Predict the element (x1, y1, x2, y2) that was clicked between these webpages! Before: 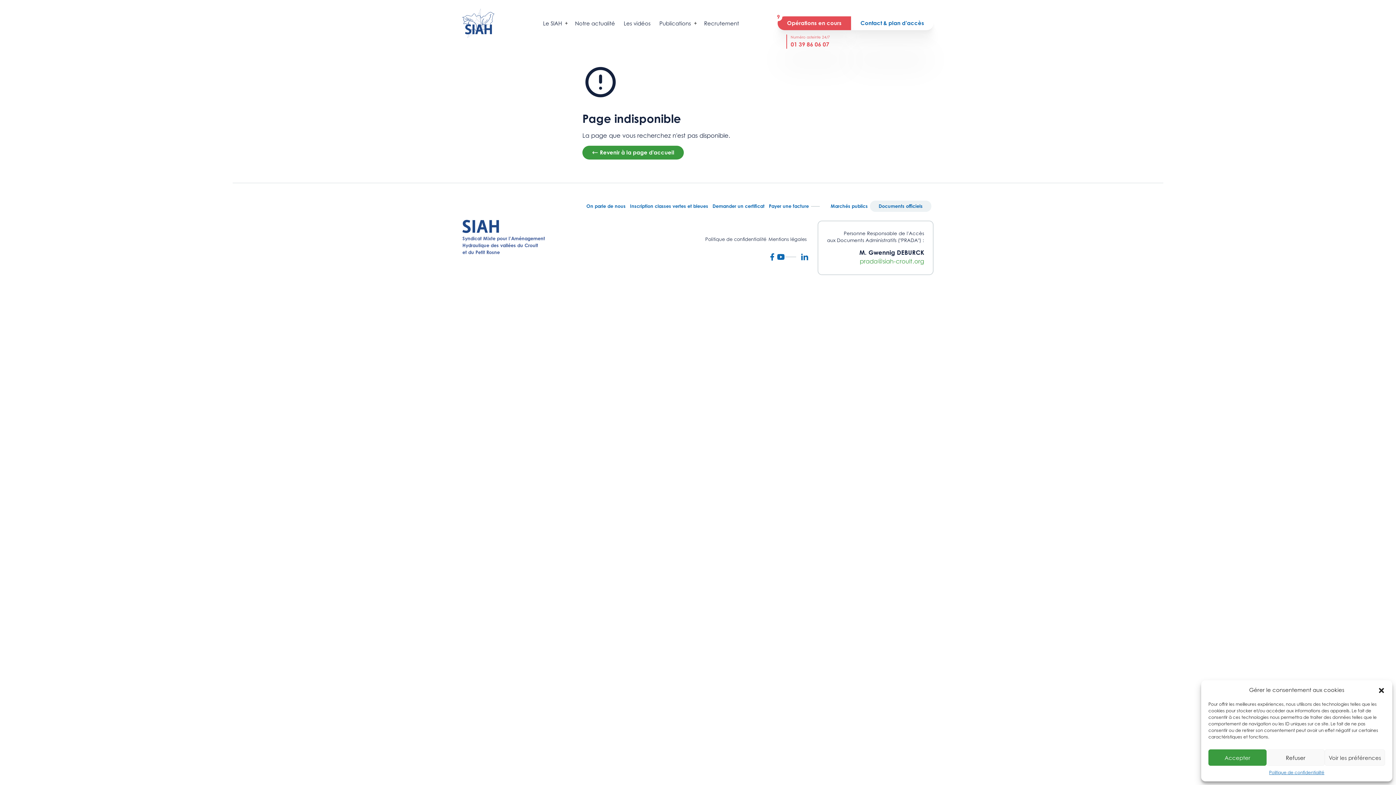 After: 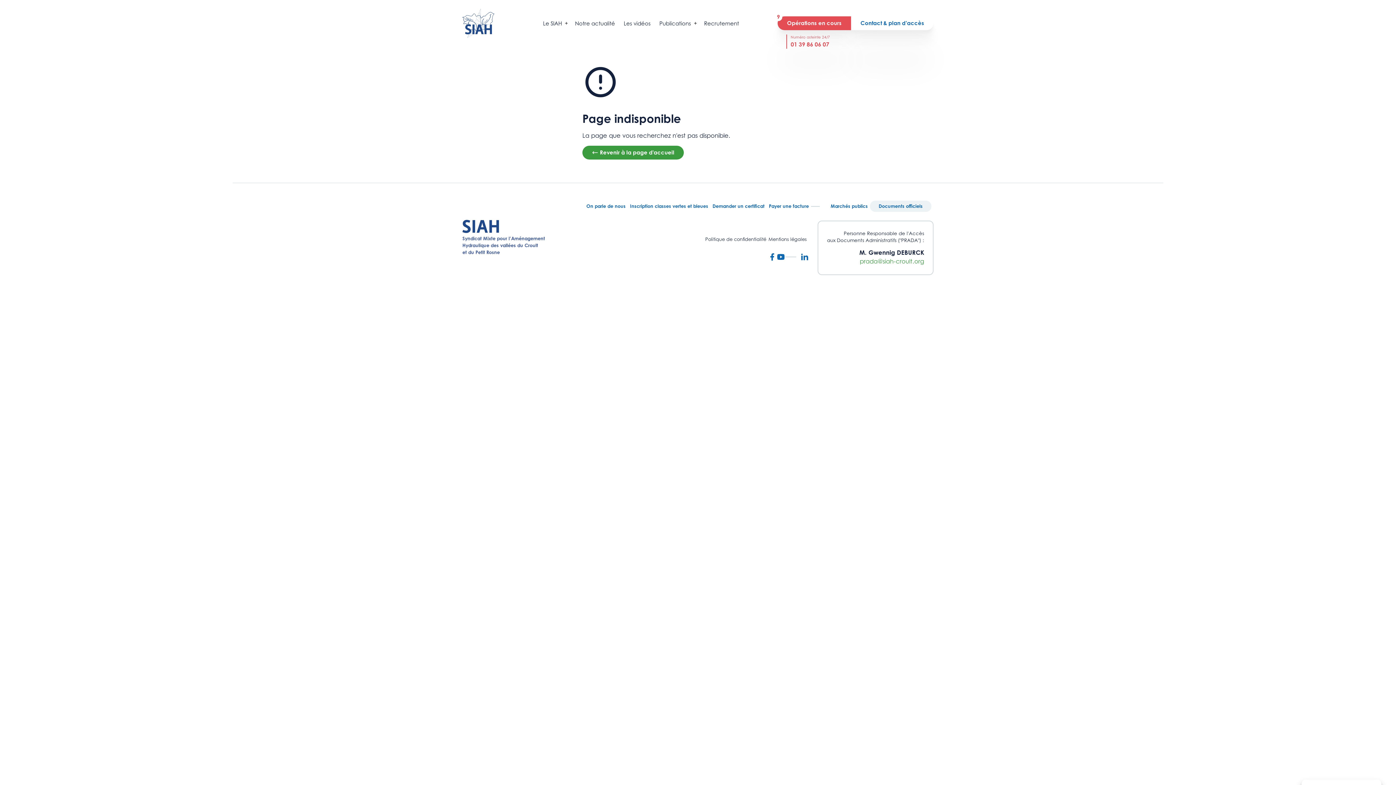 Action: bbox: (1378, 686, 1385, 693) label: Fermer la boîte de dialogue